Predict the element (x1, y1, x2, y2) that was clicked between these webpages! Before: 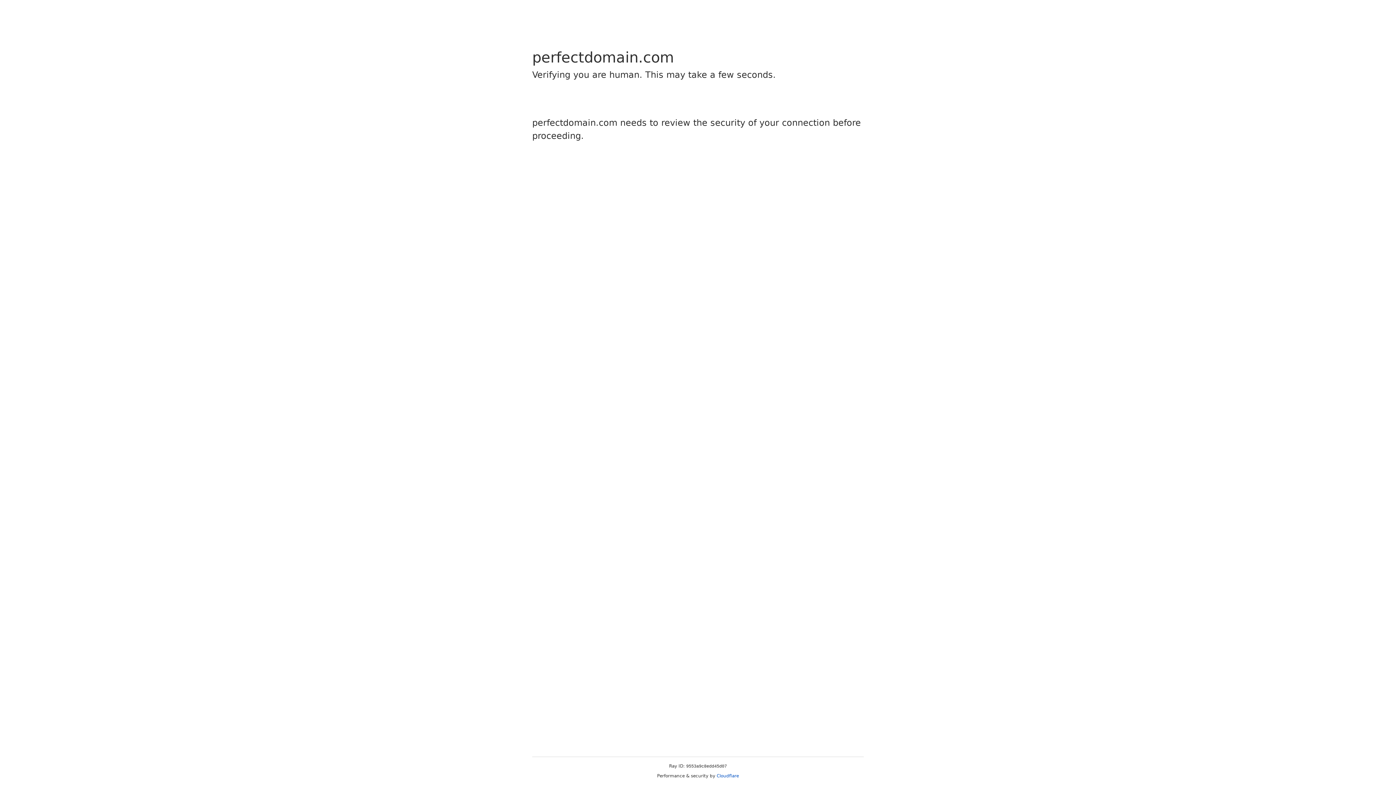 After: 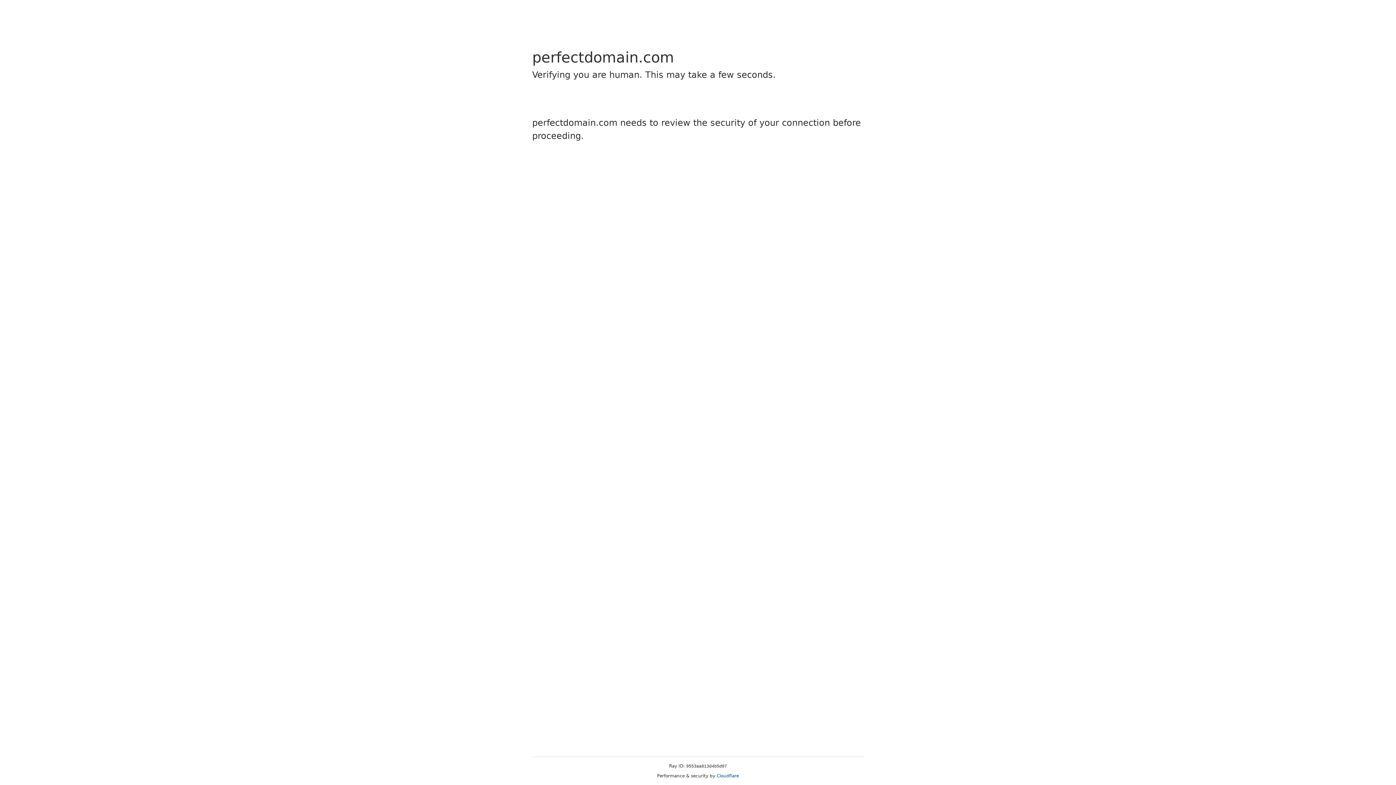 Action: bbox: (716, 773, 739, 778) label: Cloudflare